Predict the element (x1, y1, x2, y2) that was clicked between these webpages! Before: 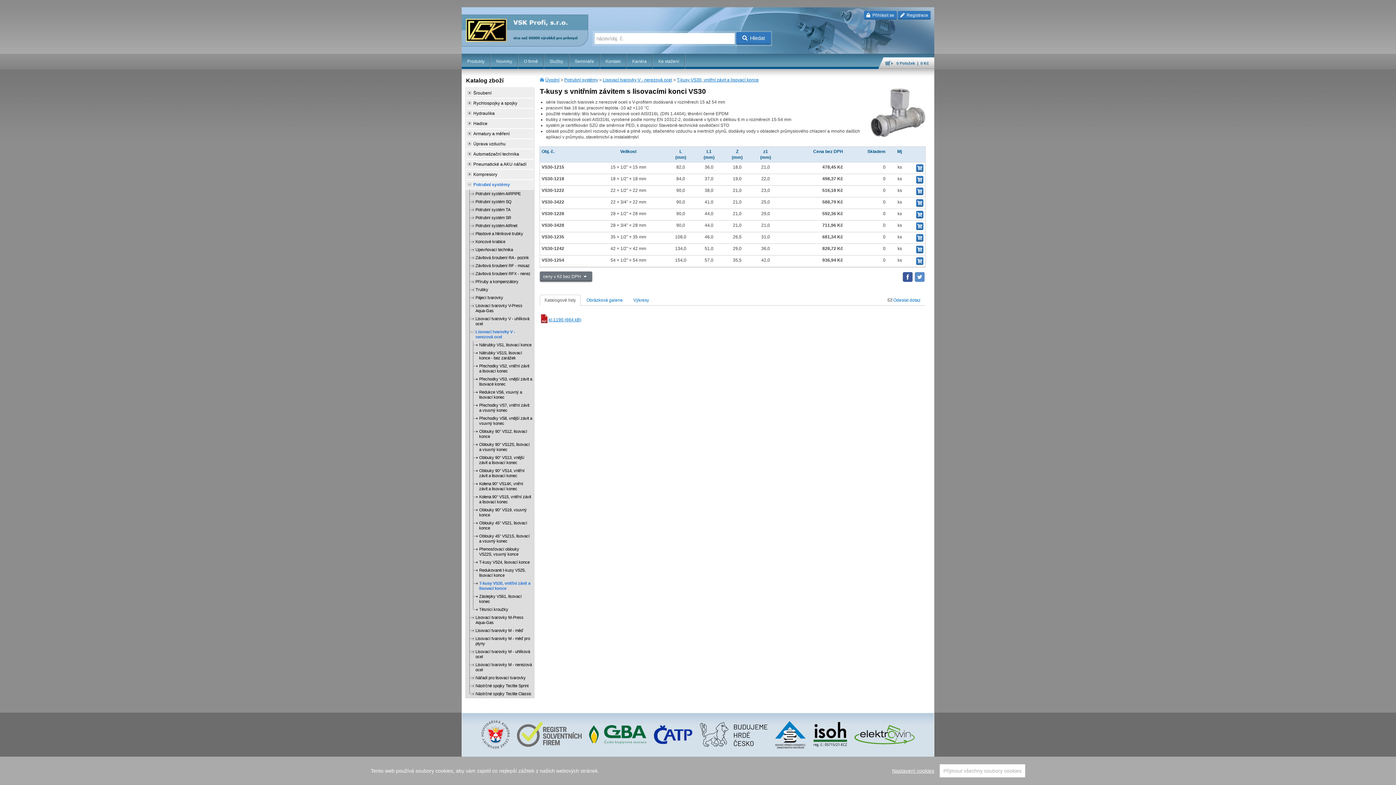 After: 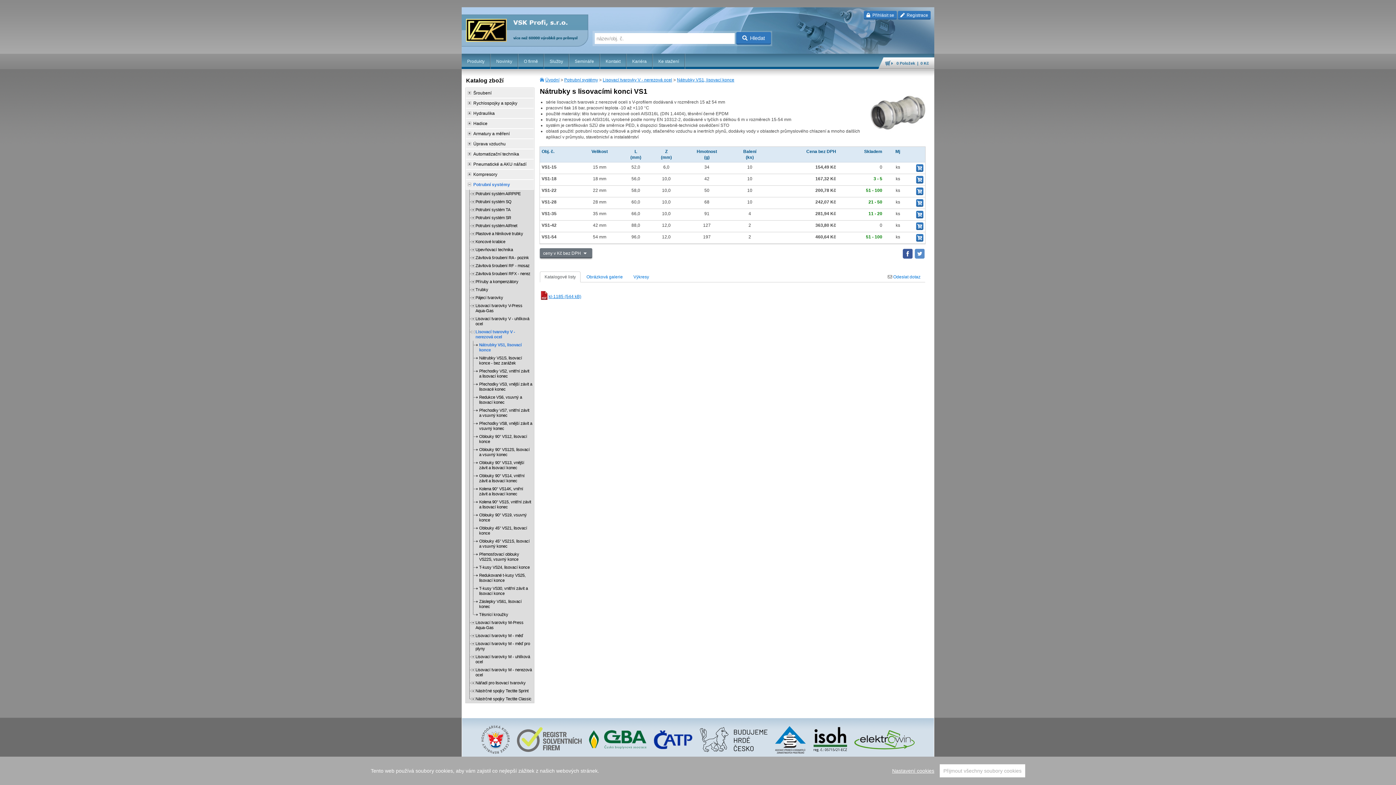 Action: bbox: (473, 341, 534, 349) label: Nátrubky VS1, lisovací konce